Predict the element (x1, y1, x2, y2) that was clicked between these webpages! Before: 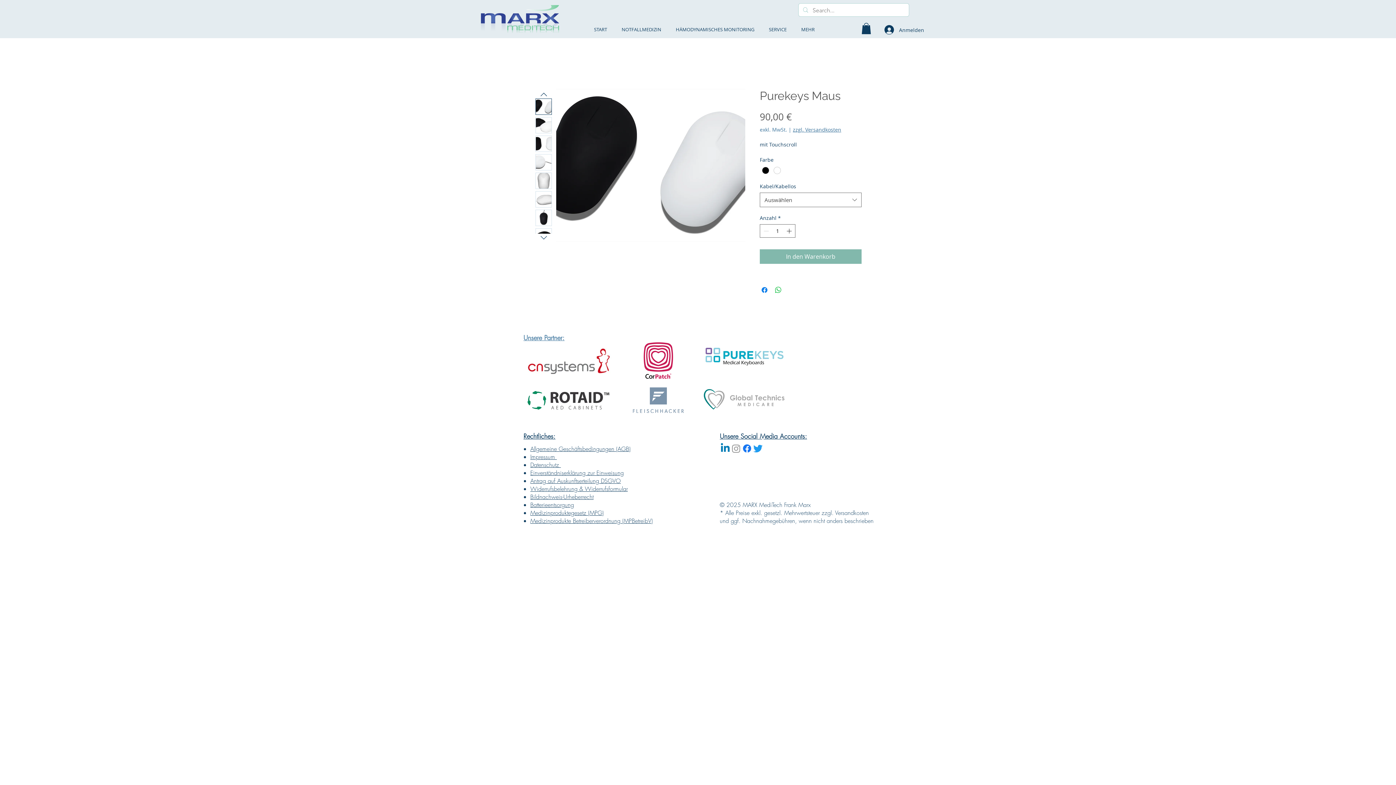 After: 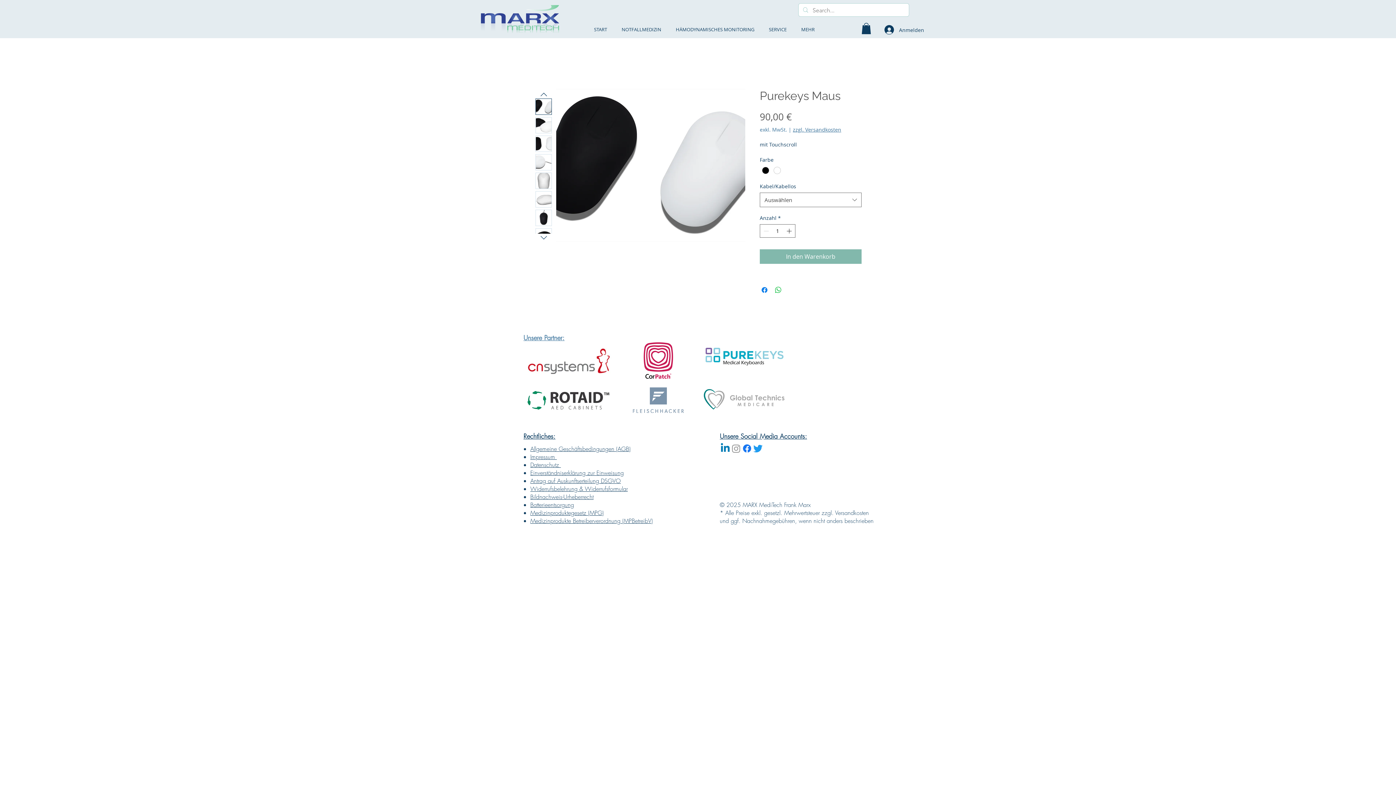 Action: bbox: (535, 209, 552, 226)